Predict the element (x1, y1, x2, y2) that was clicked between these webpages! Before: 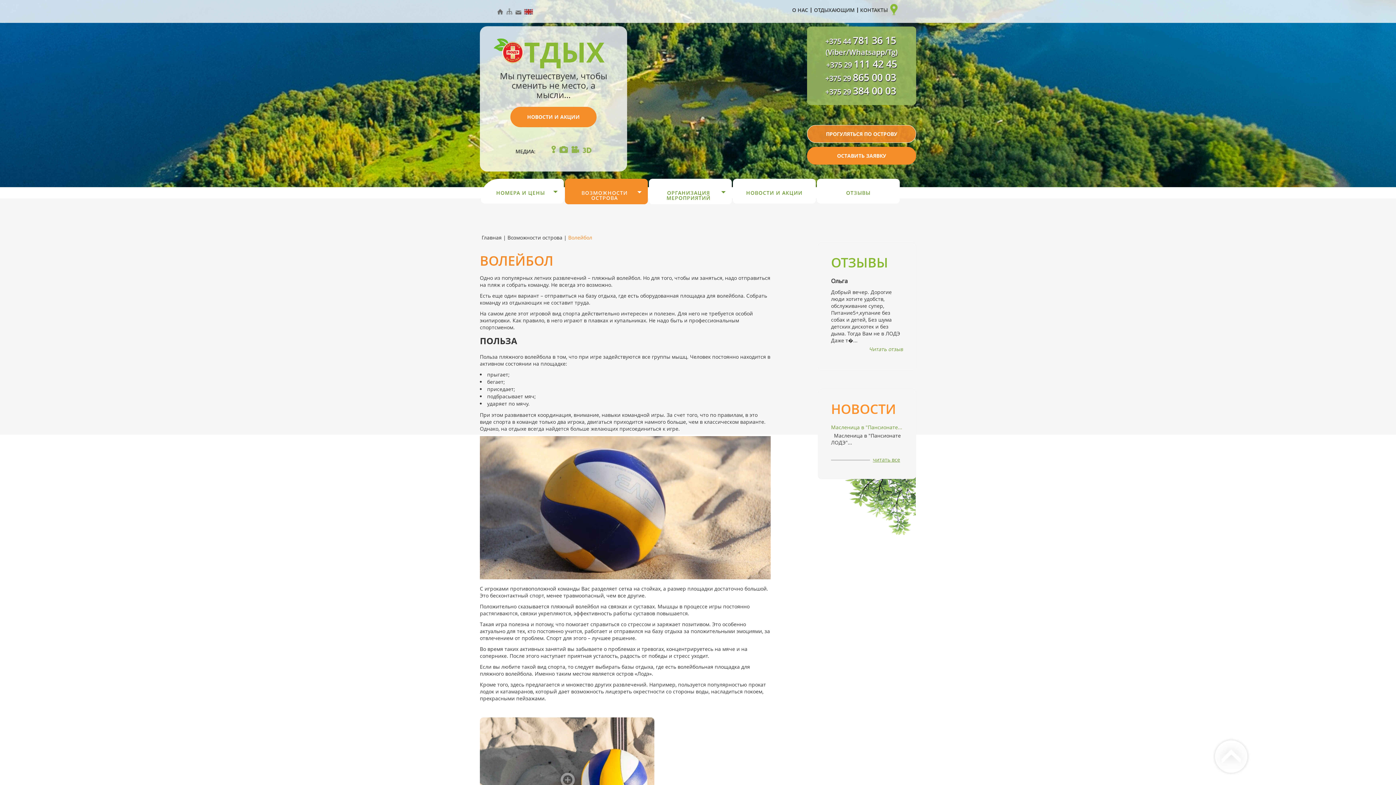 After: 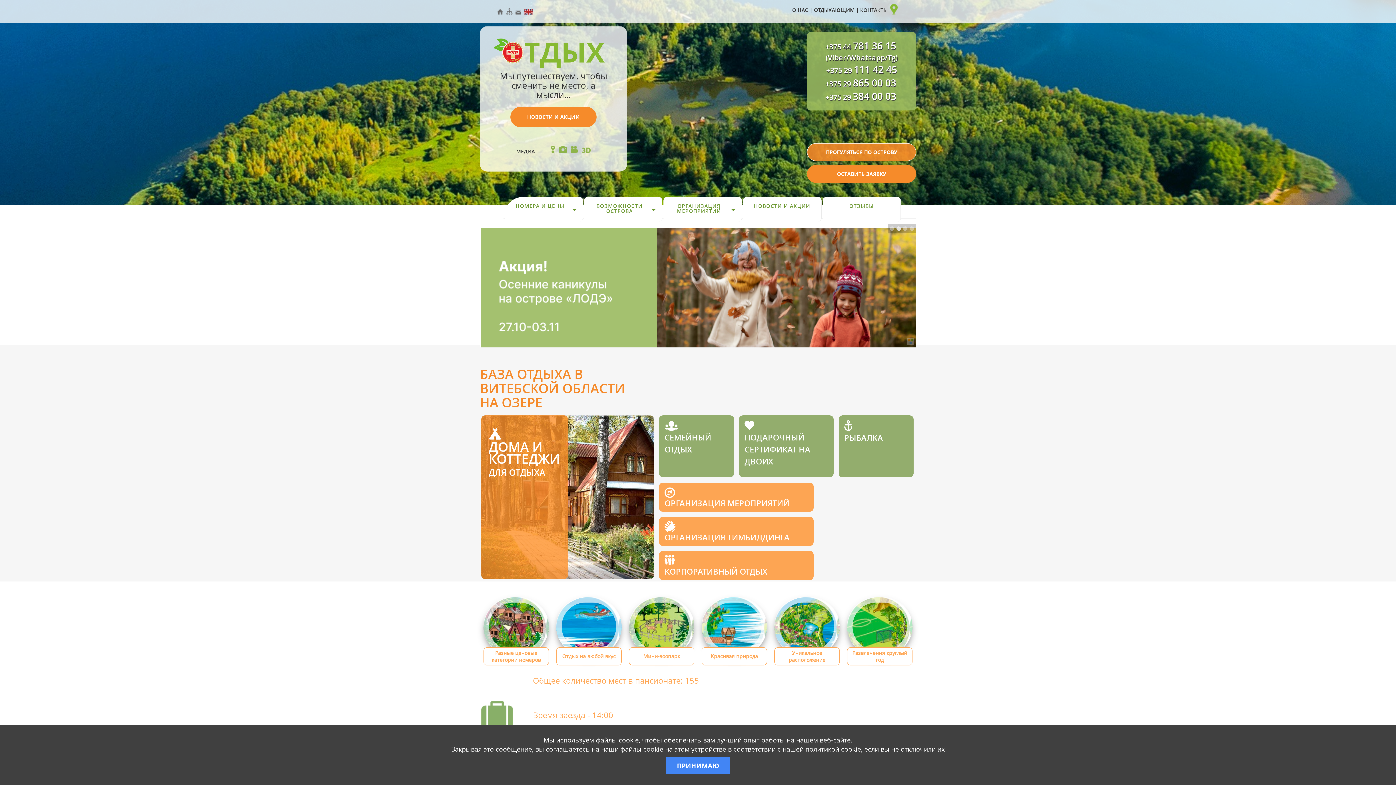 Action: bbox: (496, 7, 504, 16)